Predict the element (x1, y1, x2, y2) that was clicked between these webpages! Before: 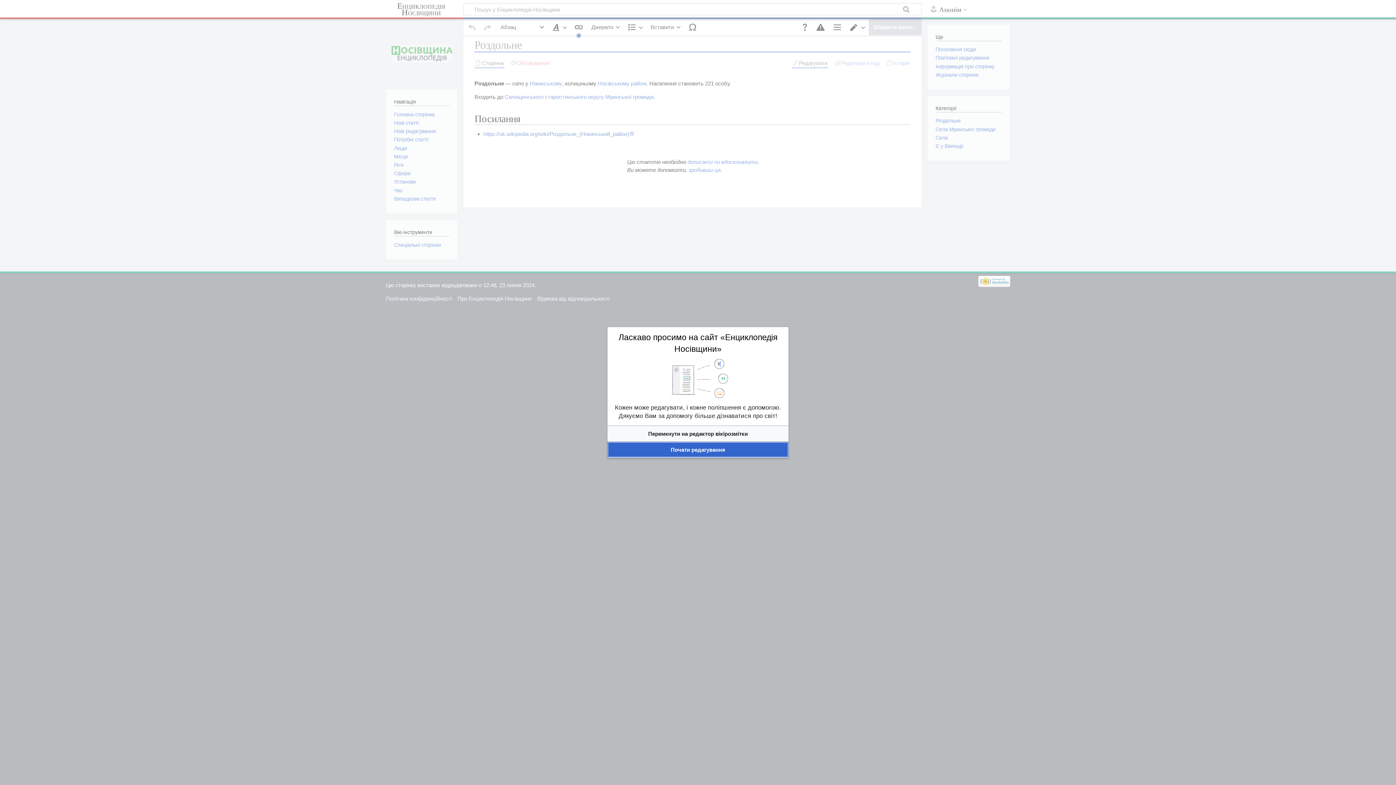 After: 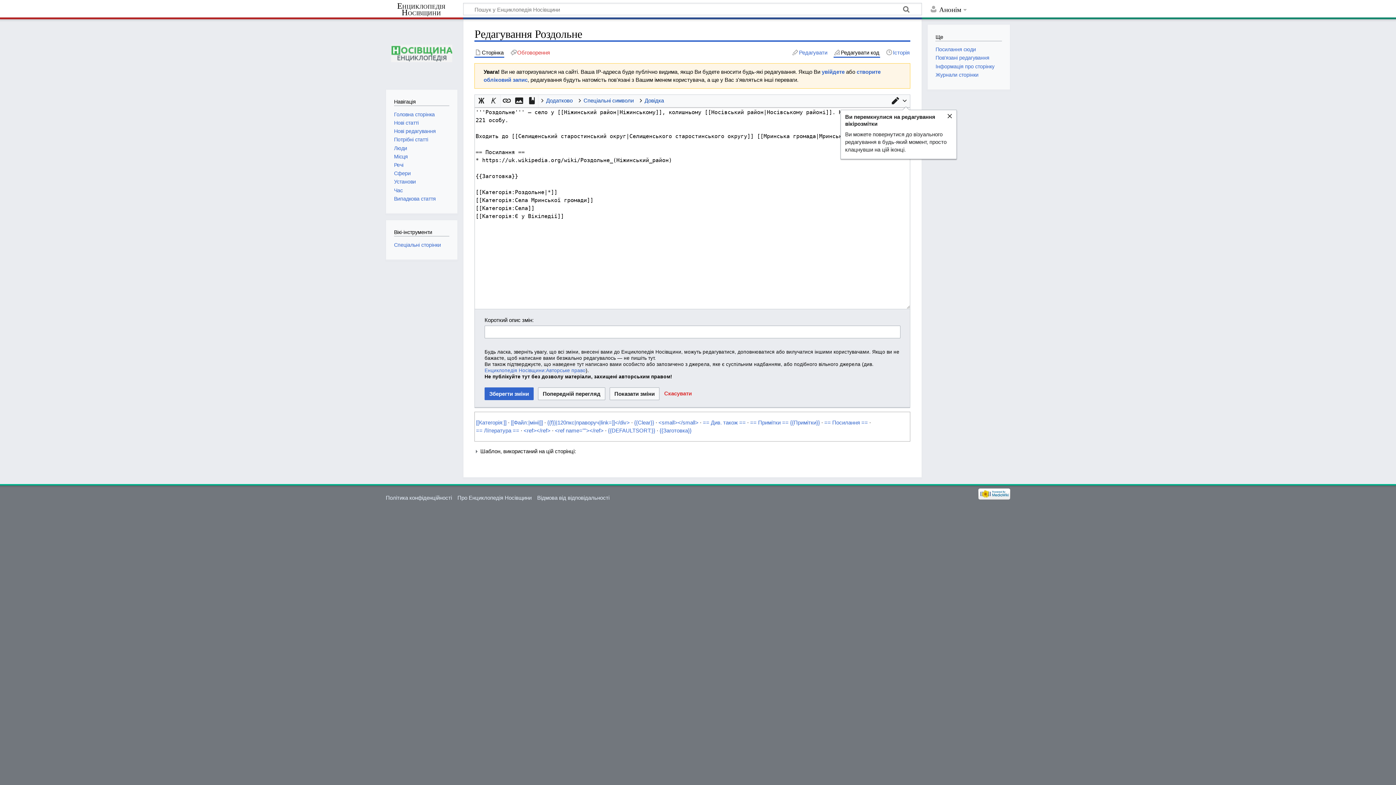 Action: bbox: (652, 405, 743, 413) label: Перемкнути на редактор вікірозмітки